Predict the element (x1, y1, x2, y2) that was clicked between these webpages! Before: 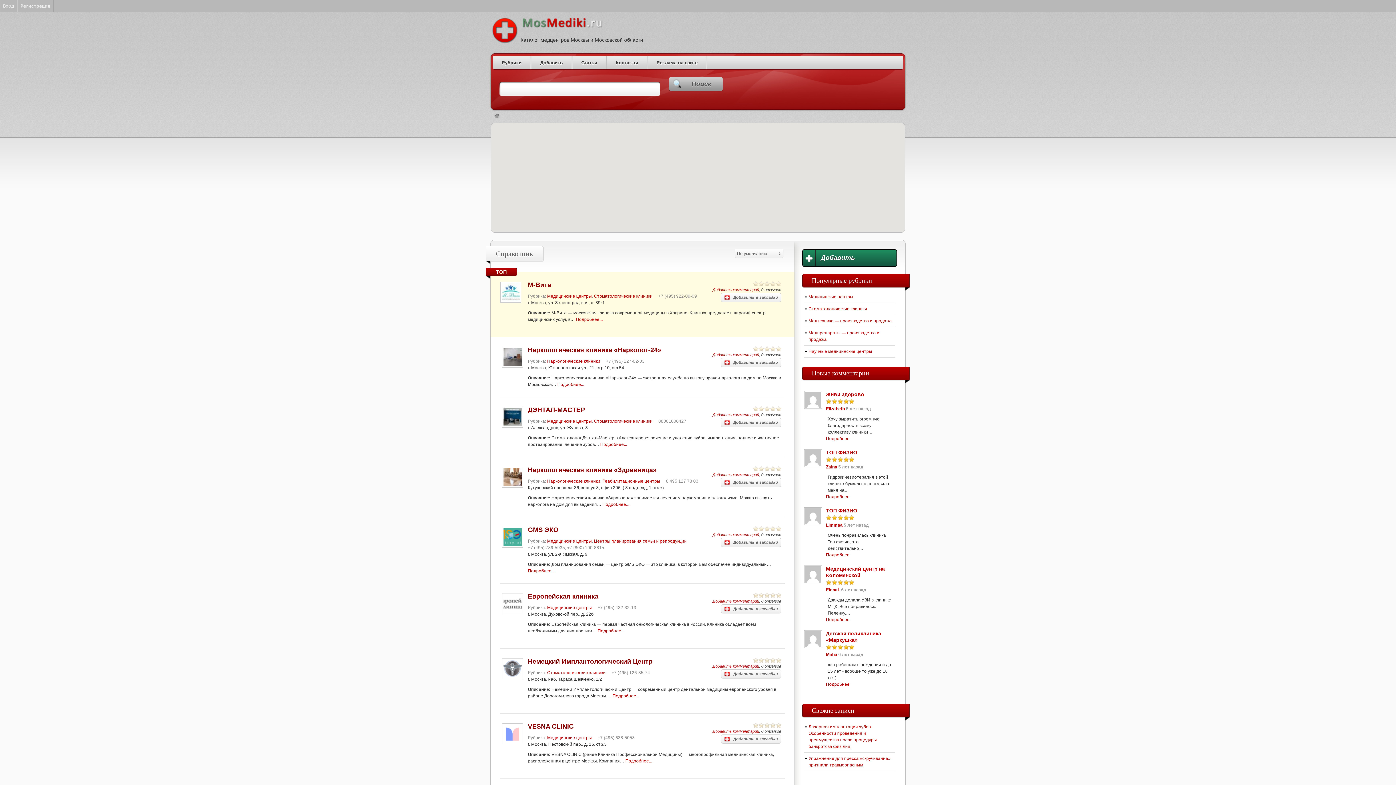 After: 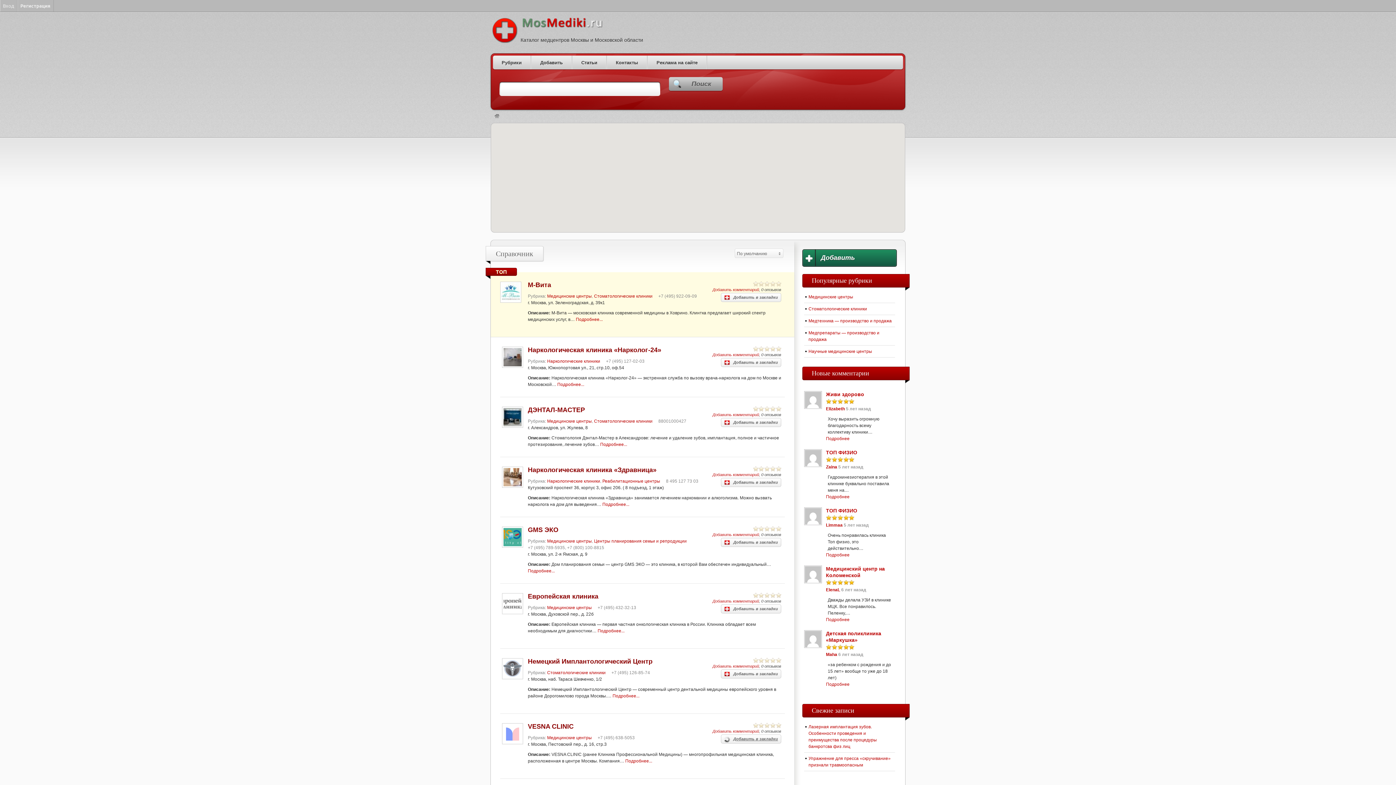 Action: label: Добавить в закладки bbox: (721, 734, 781, 744)